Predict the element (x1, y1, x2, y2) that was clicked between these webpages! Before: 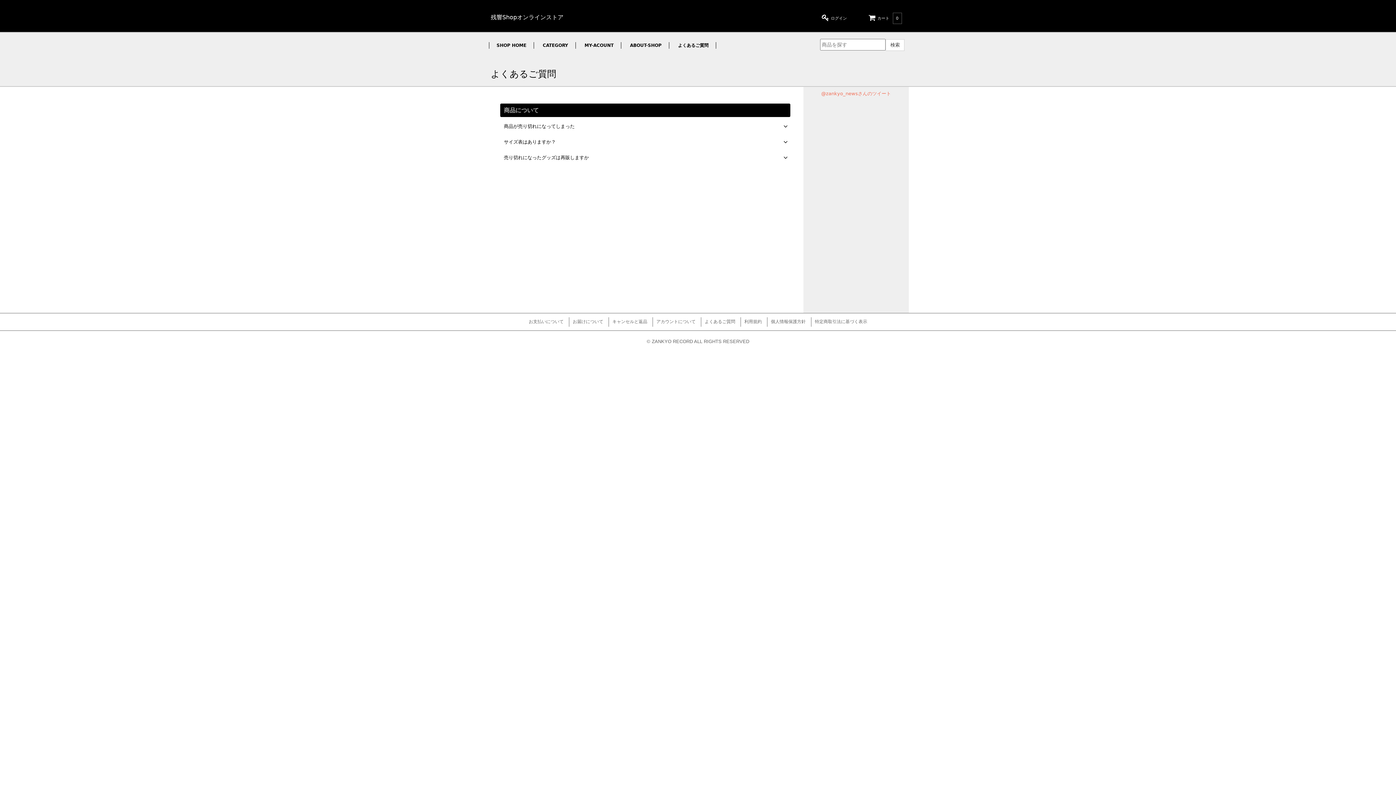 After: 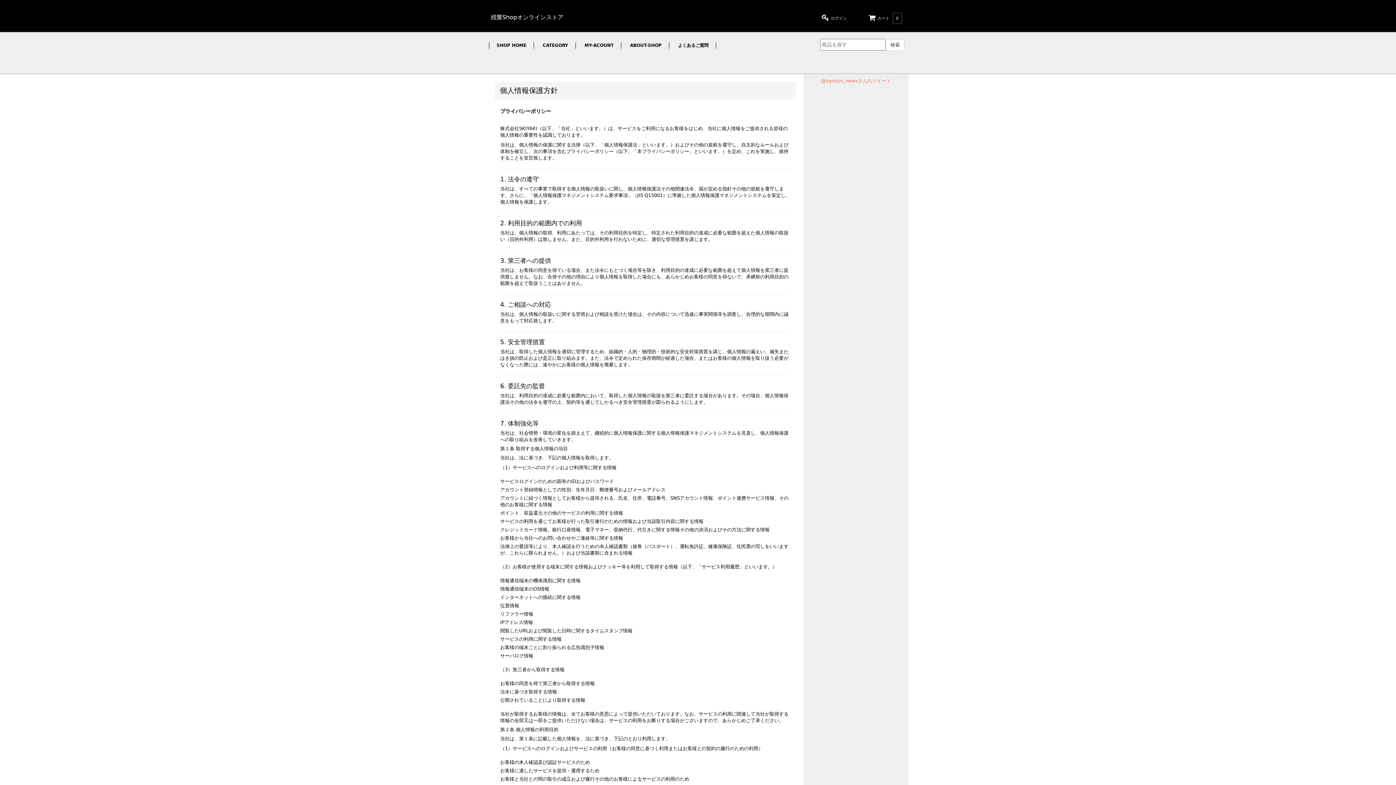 Action: label: 個人情報保護方針 bbox: (771, 318, 806, 325)